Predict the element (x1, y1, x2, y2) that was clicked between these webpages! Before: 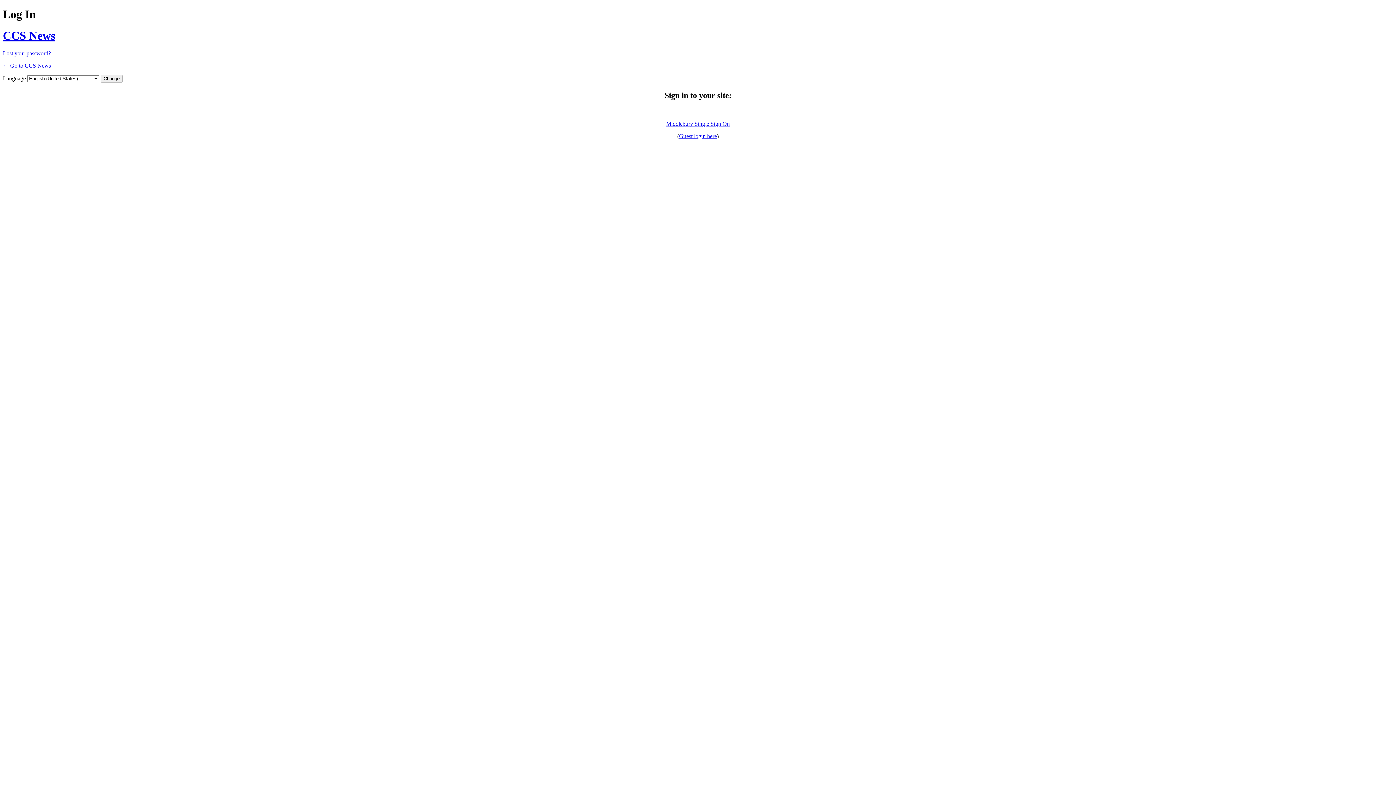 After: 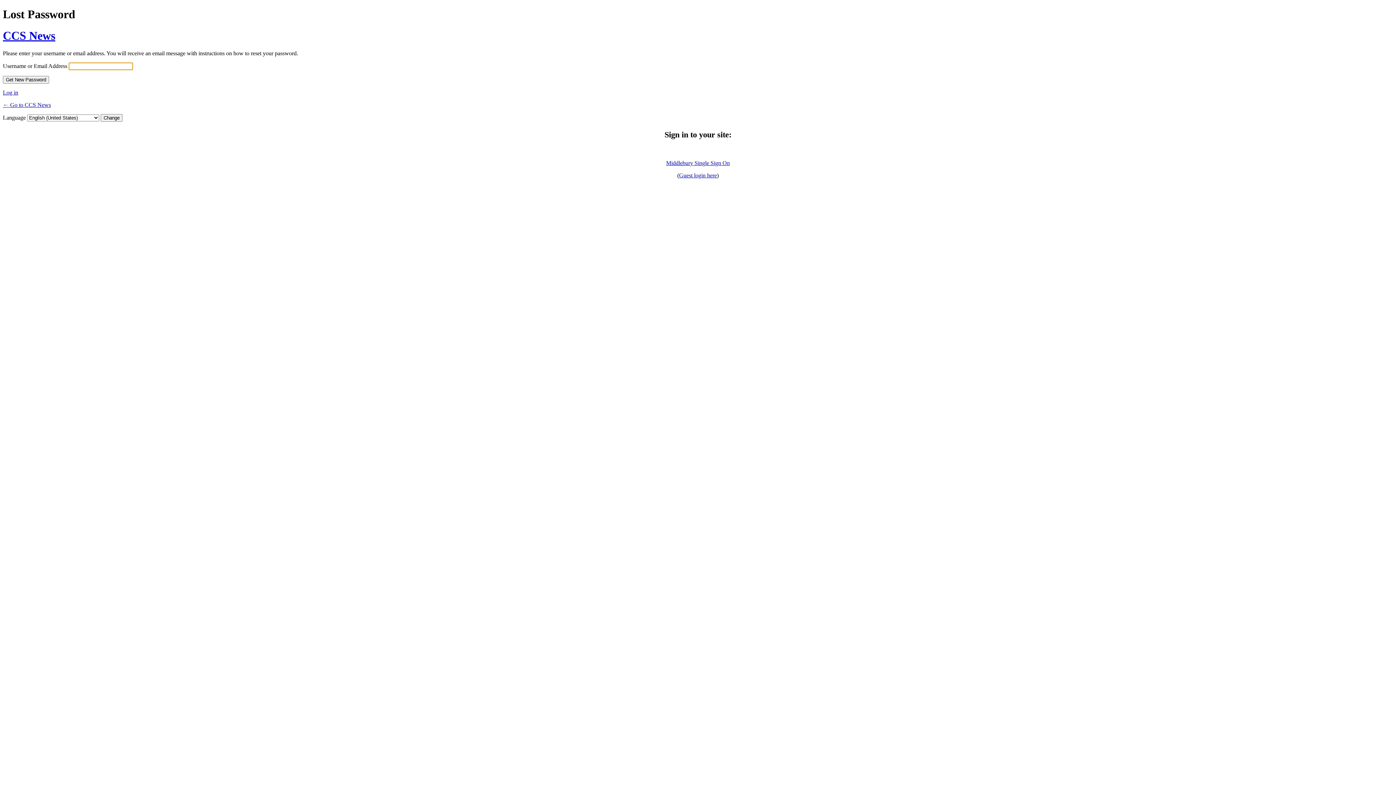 Action: label: Lost your password? bbox: (2, 50, 50, 56)